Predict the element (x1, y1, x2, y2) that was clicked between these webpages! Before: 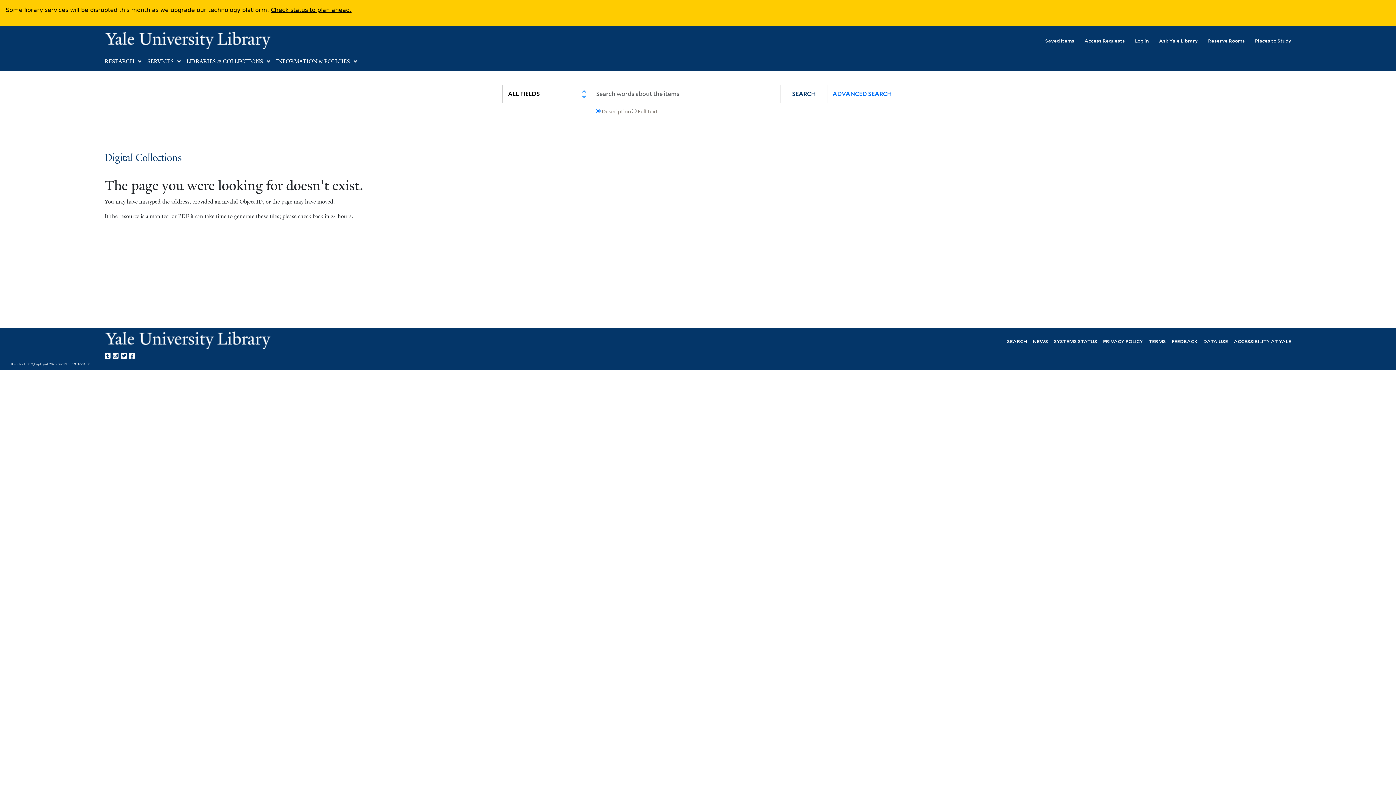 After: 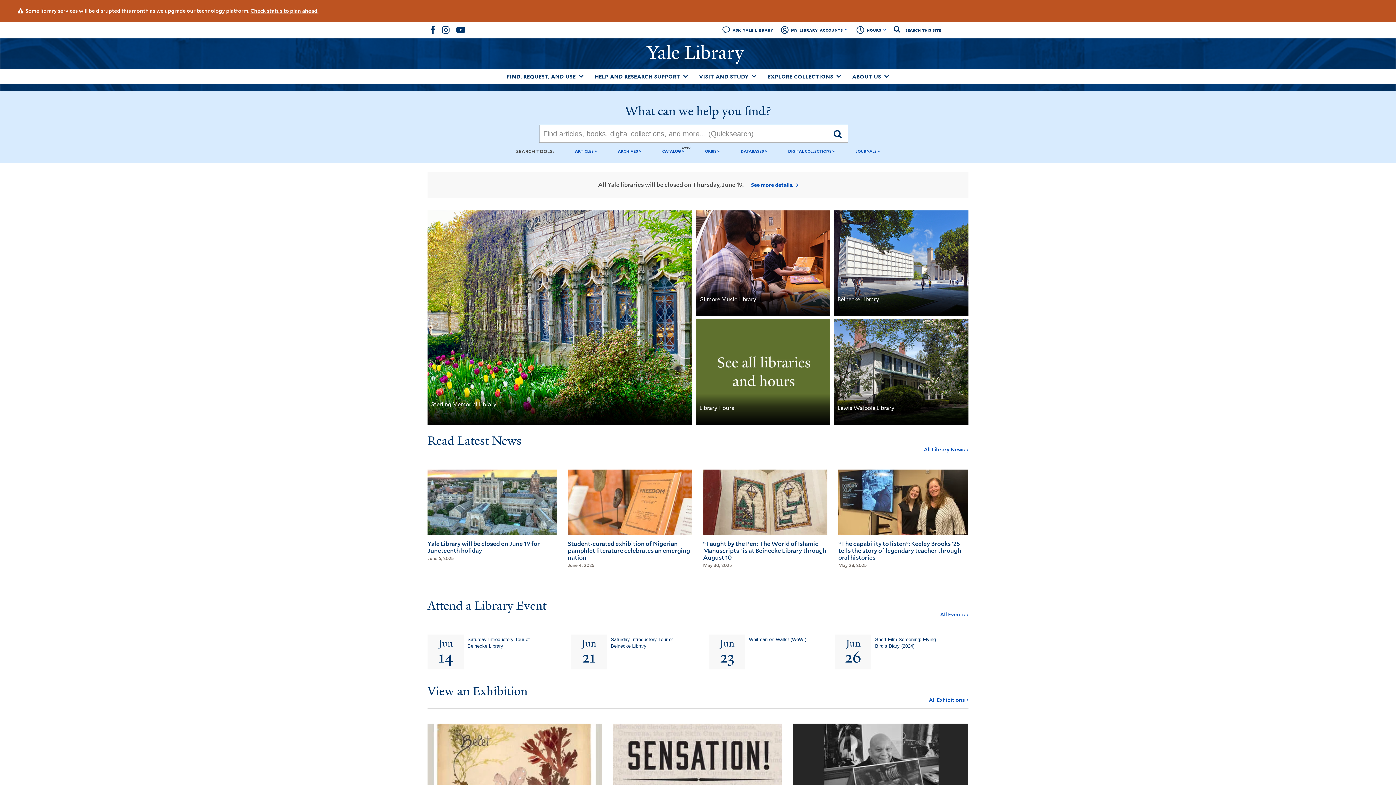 Action: label: Yale University Library bbox: (104, 30, 401, 49)